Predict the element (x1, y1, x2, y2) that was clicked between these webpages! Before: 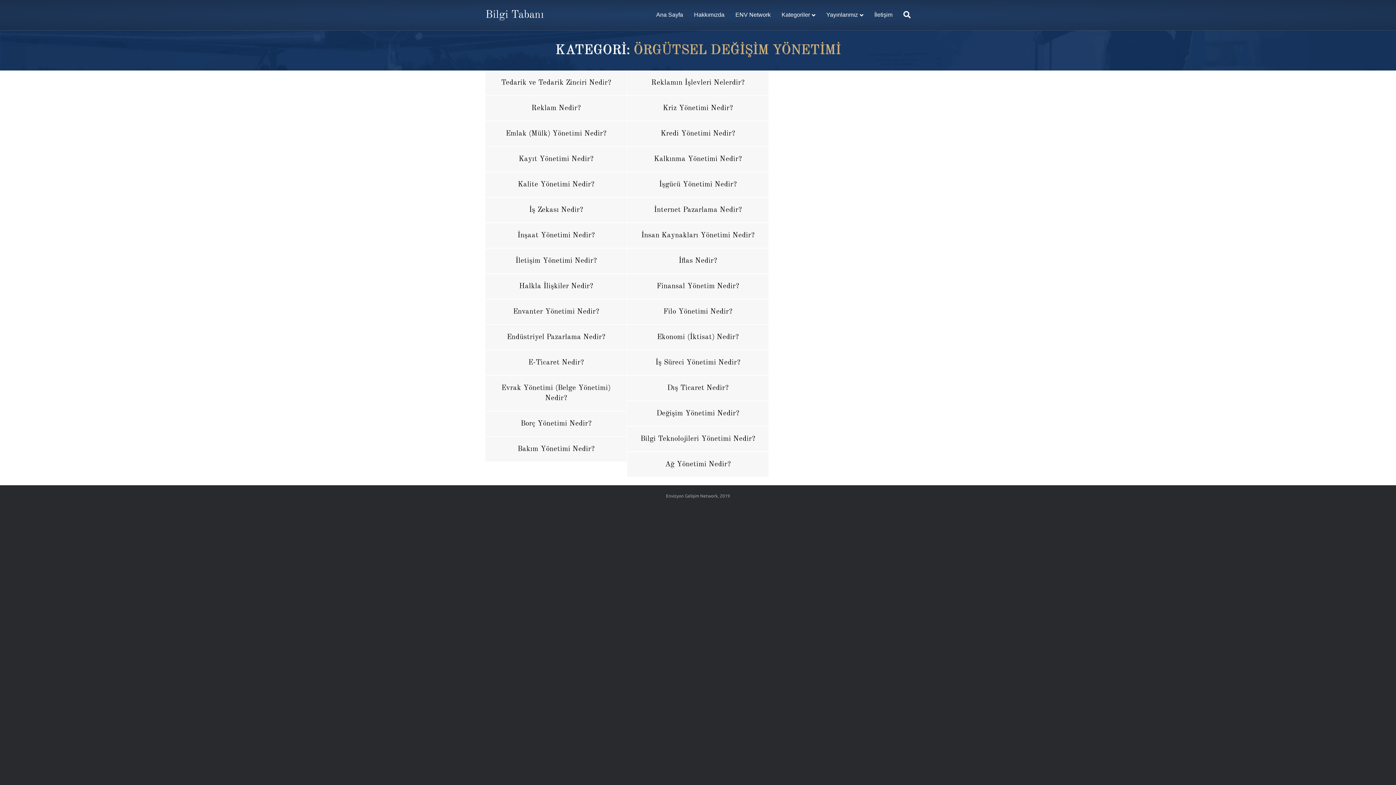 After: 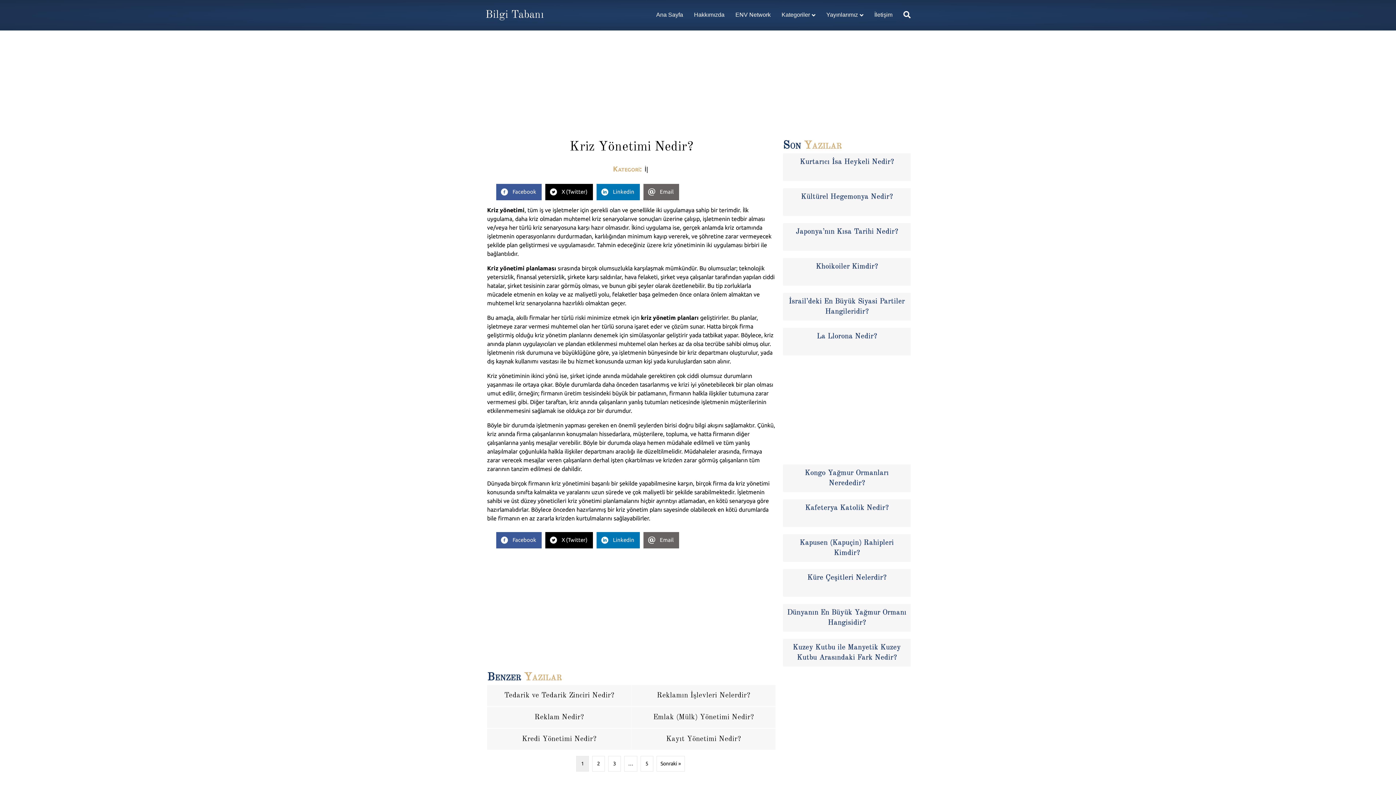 Action: bbox: (627, 95, 768, 120)